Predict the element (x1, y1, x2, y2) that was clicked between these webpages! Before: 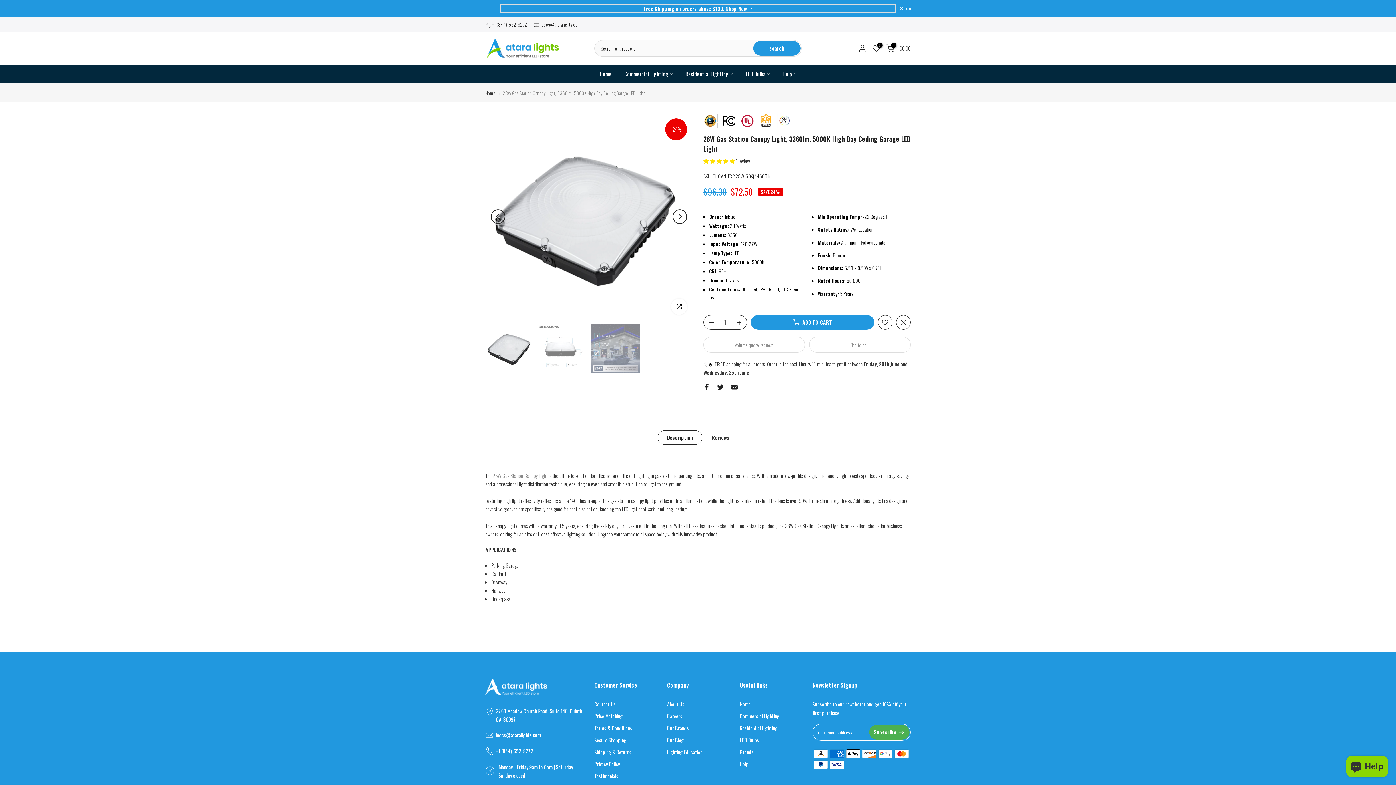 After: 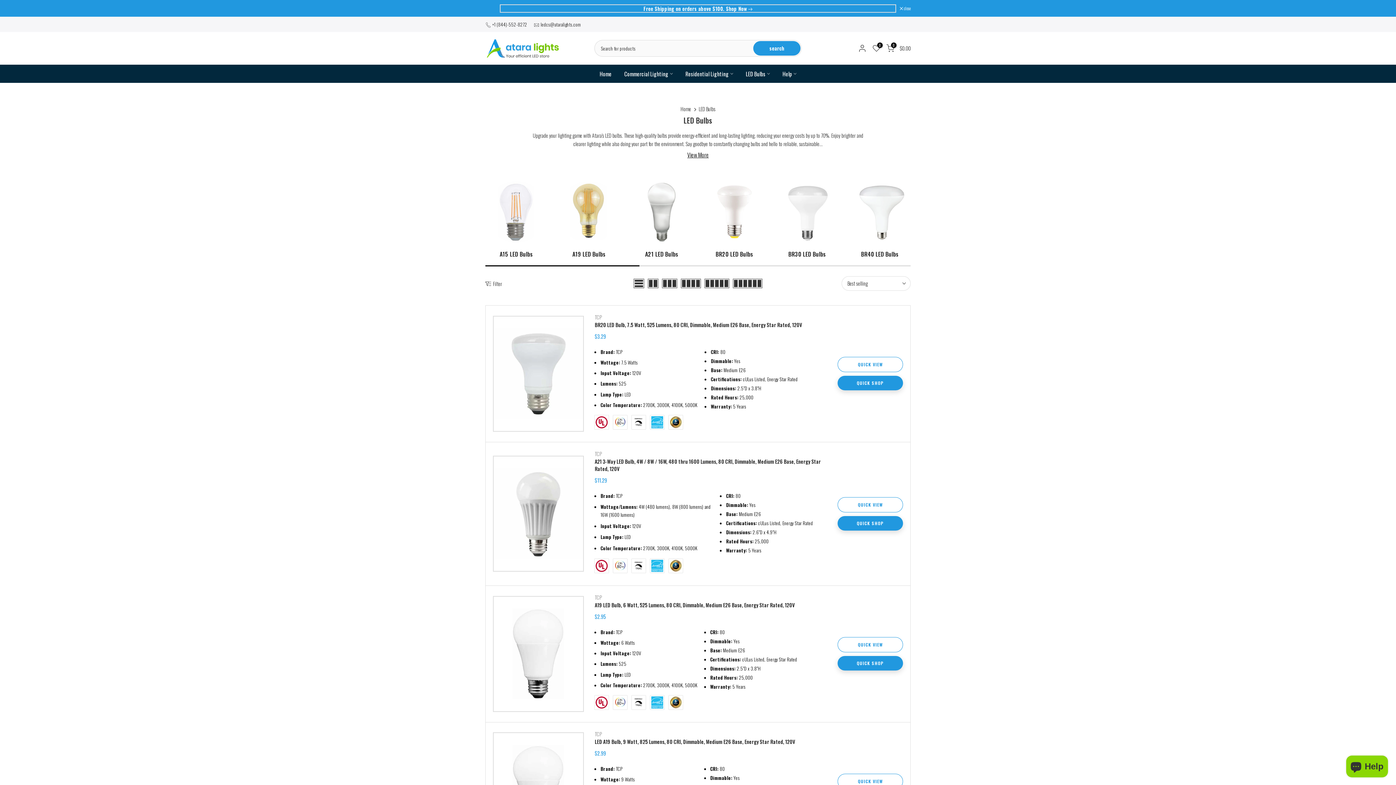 Action: bbox: (740, 736, 759, 744) label: LED Bulbs